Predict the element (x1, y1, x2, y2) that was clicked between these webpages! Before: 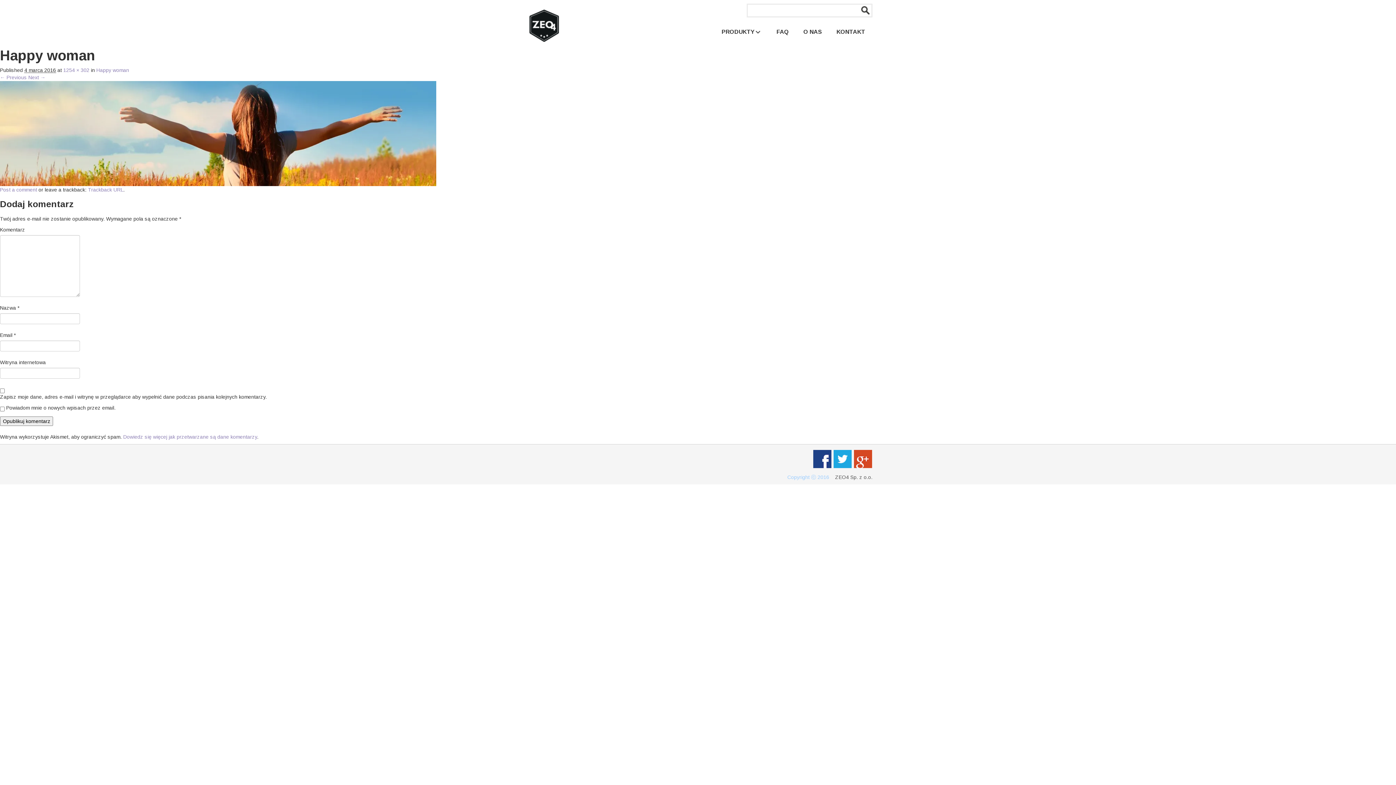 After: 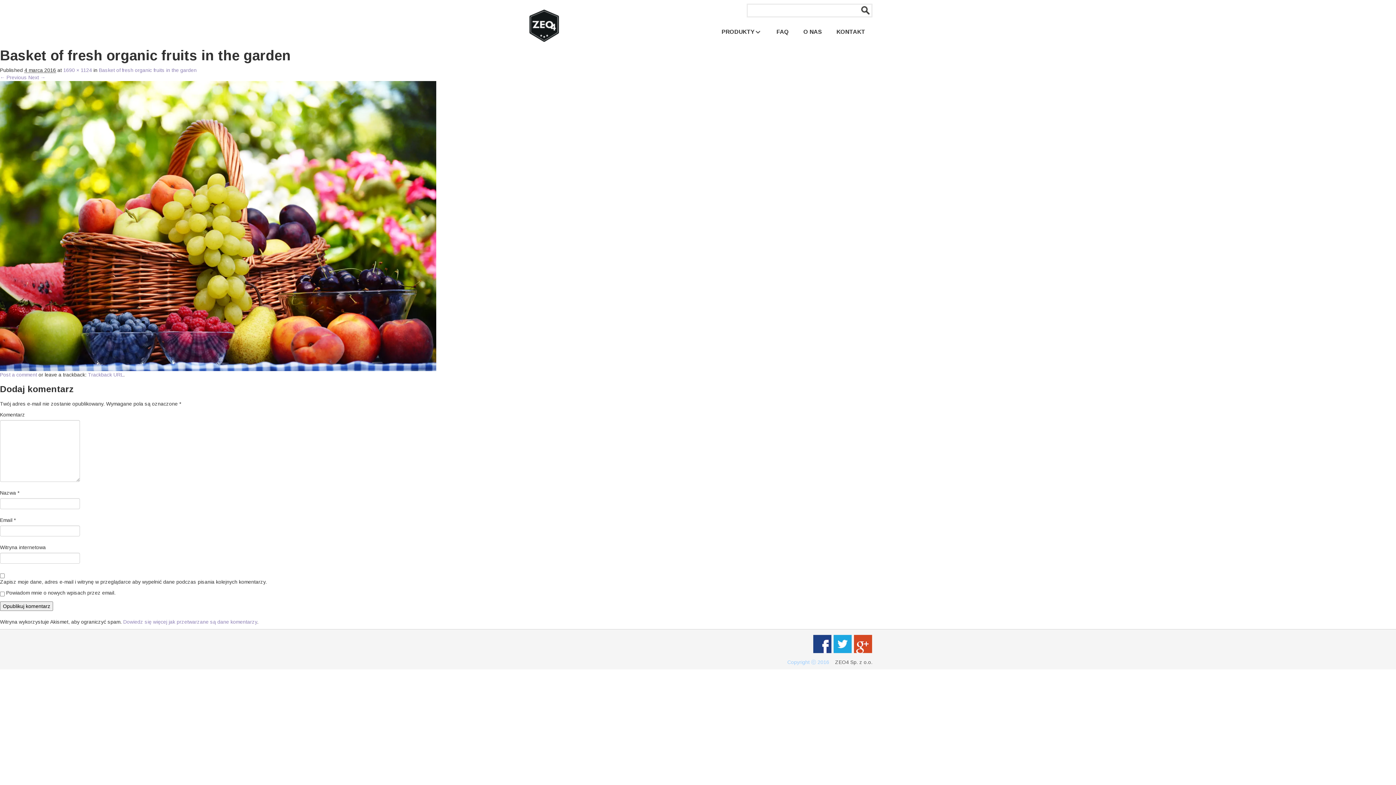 Action: bbox: (0, 74, 26, 80) label: ← Previous